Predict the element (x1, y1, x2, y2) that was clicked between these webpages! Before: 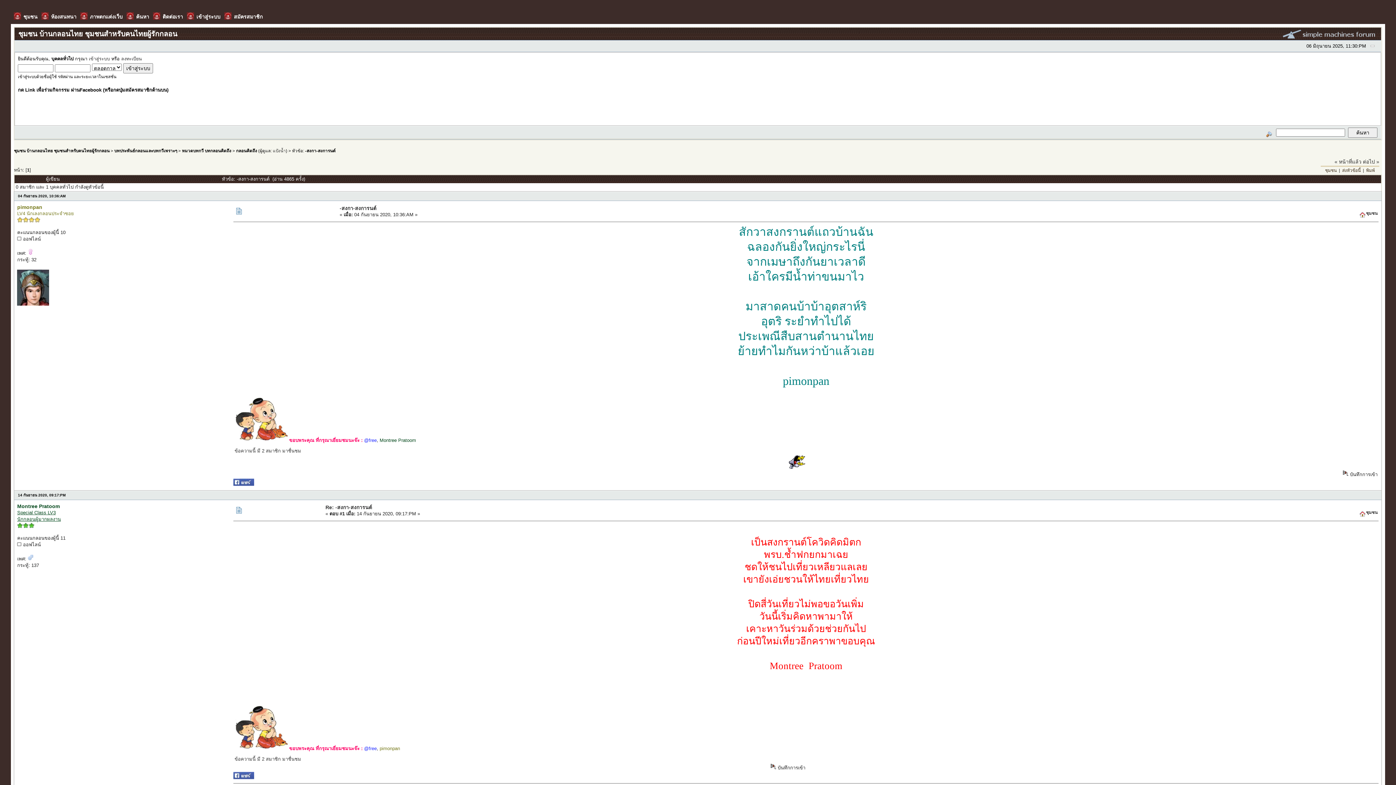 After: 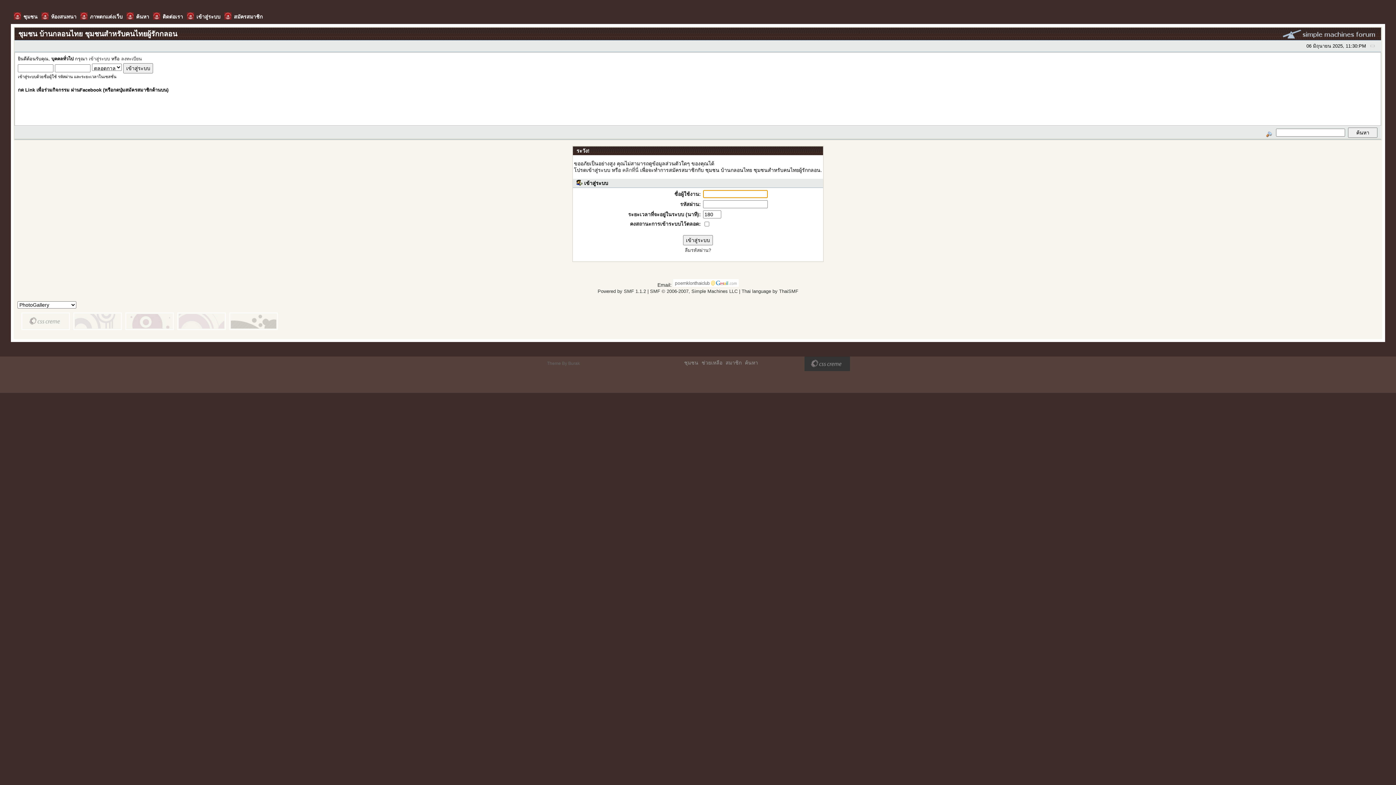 Action: label: pimonpan bbox: (17, 204, 42, 210)